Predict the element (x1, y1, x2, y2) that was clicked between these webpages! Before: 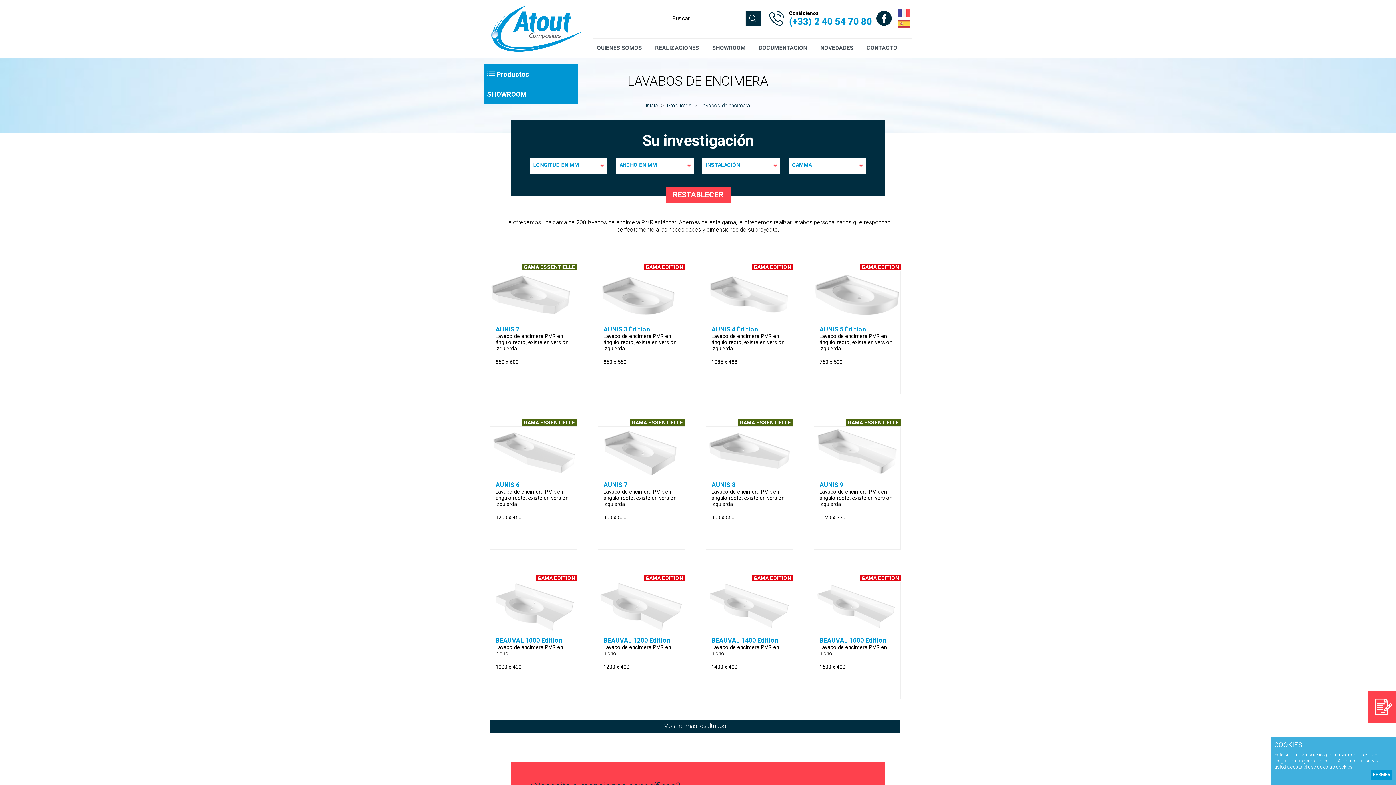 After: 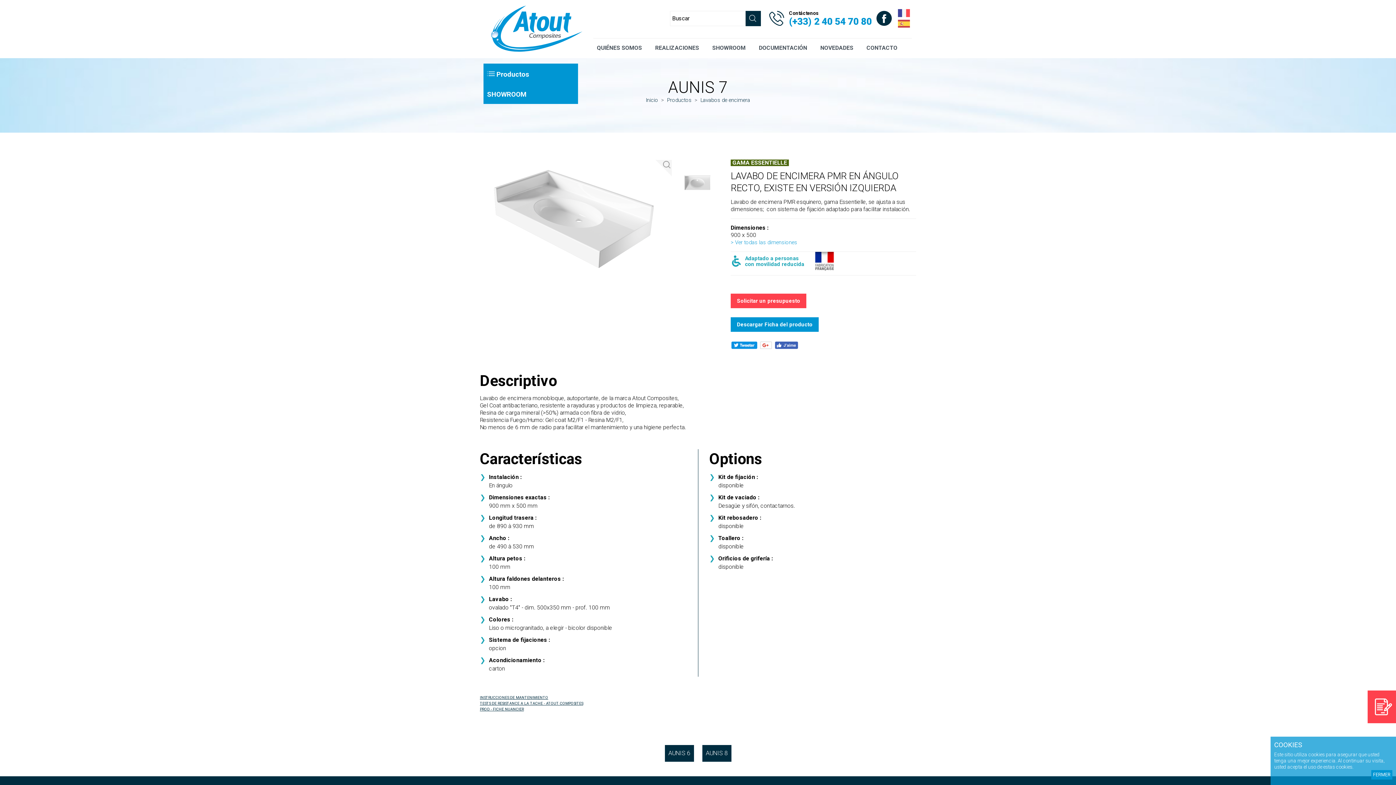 Action: bbox: (603, 481, 627, 488) label: AUNIS 7